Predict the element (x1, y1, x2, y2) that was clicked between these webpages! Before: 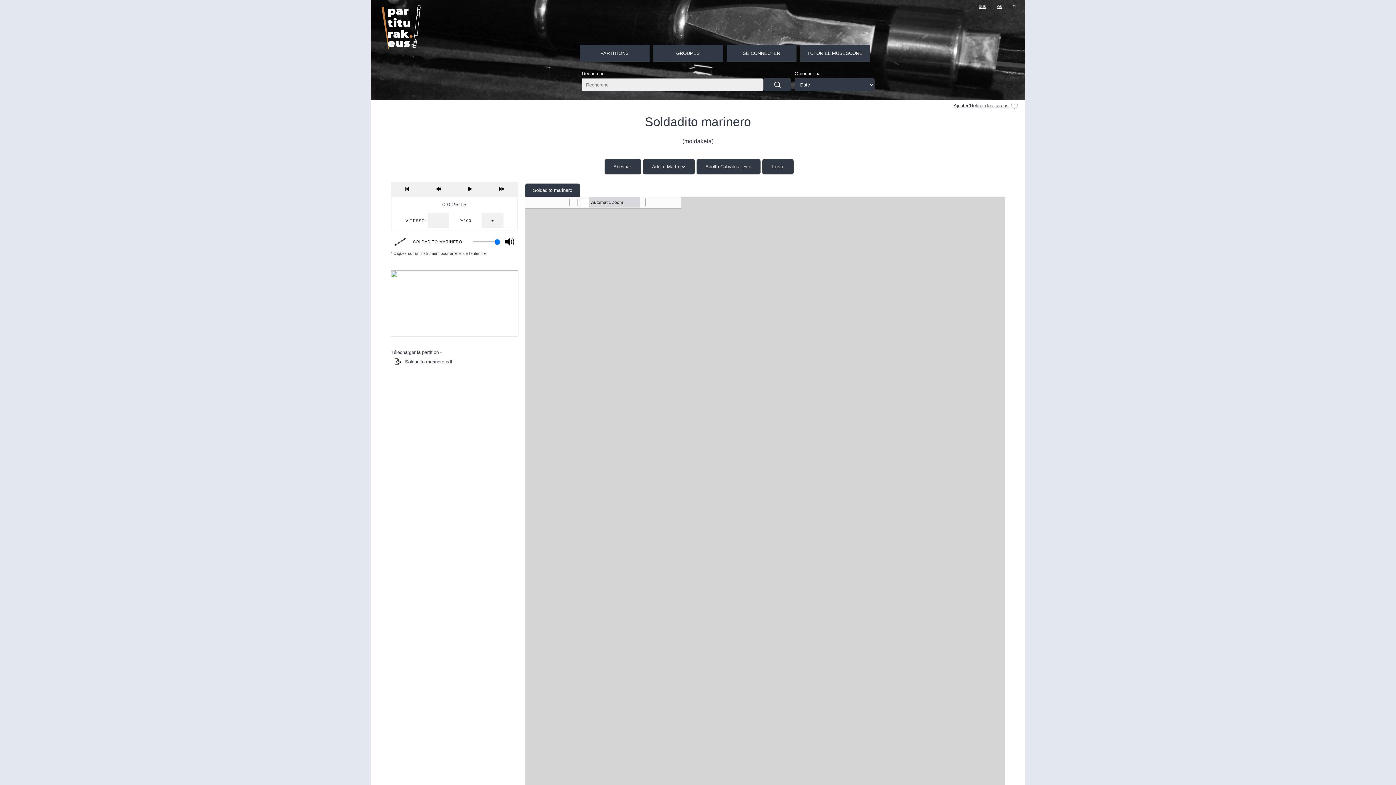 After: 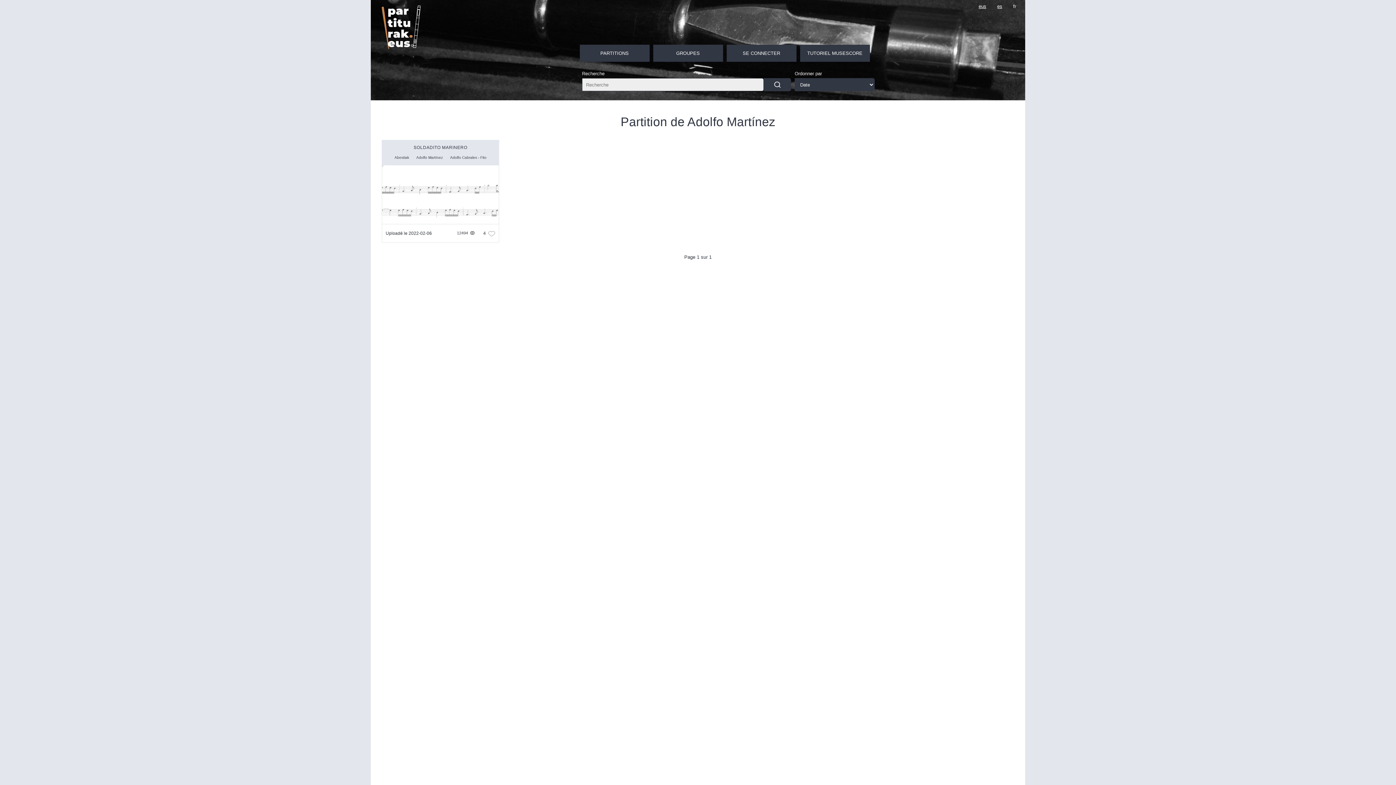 Action: label: Adolfo Martínez bbox: (643, 159, 694, 174)